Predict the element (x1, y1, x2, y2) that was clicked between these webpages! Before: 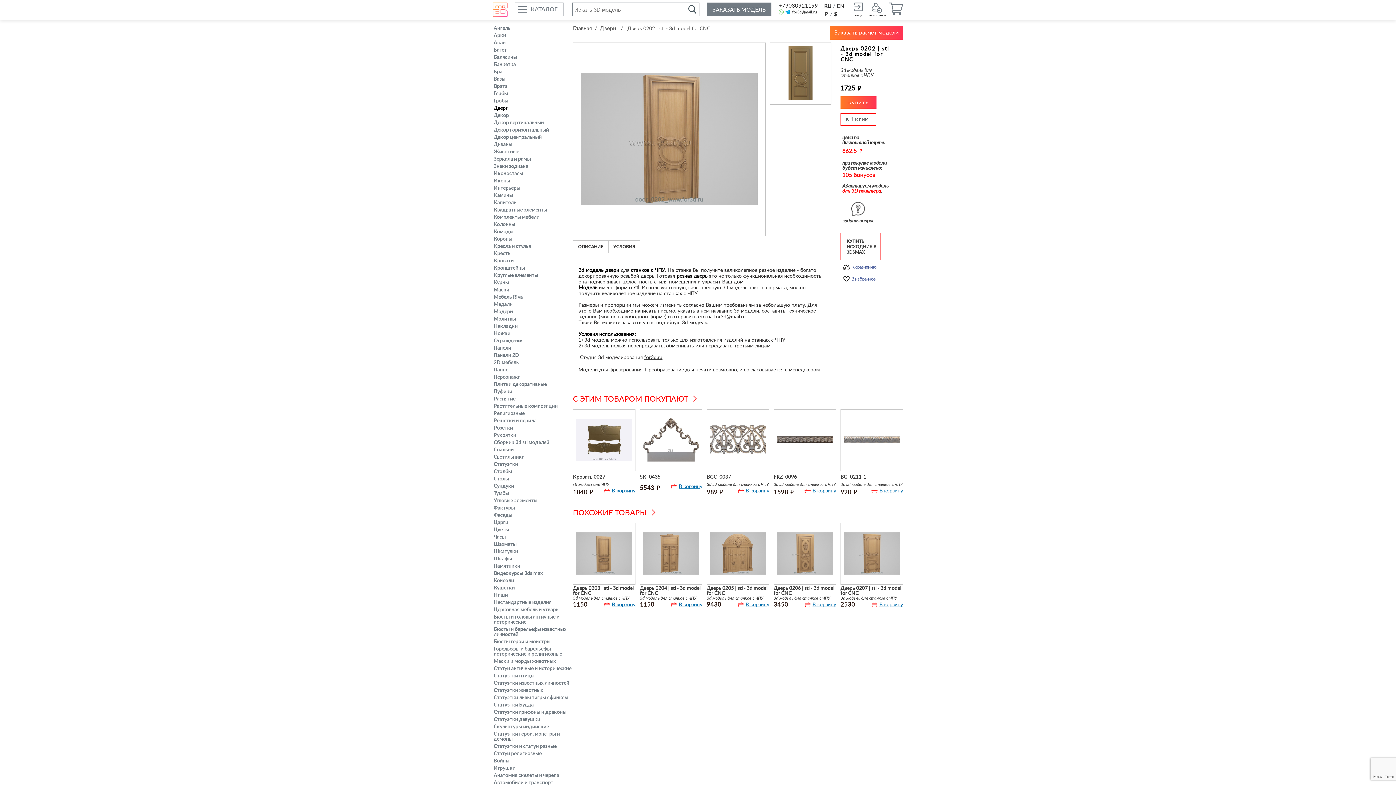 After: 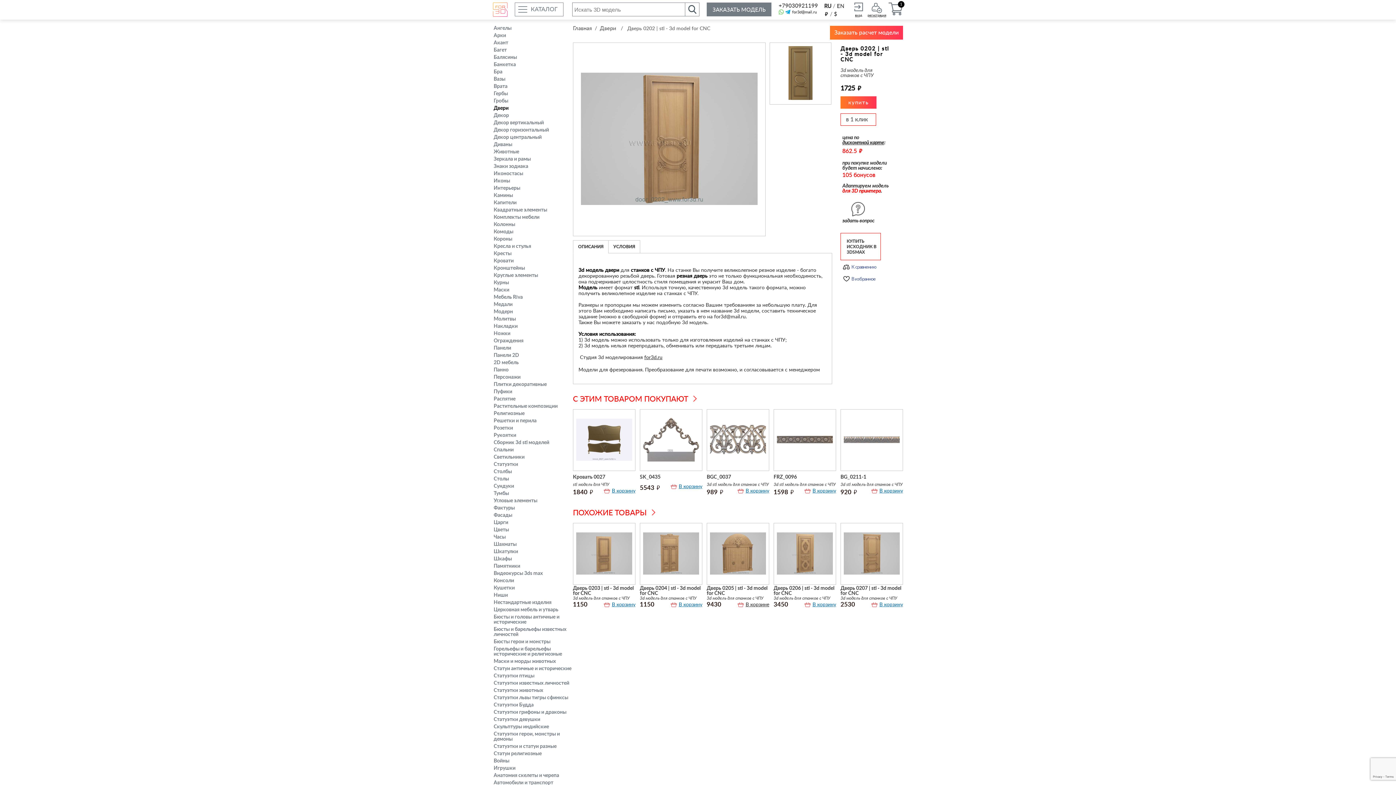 Action: bbox: (737, 602, 769, 607) label: В корзину